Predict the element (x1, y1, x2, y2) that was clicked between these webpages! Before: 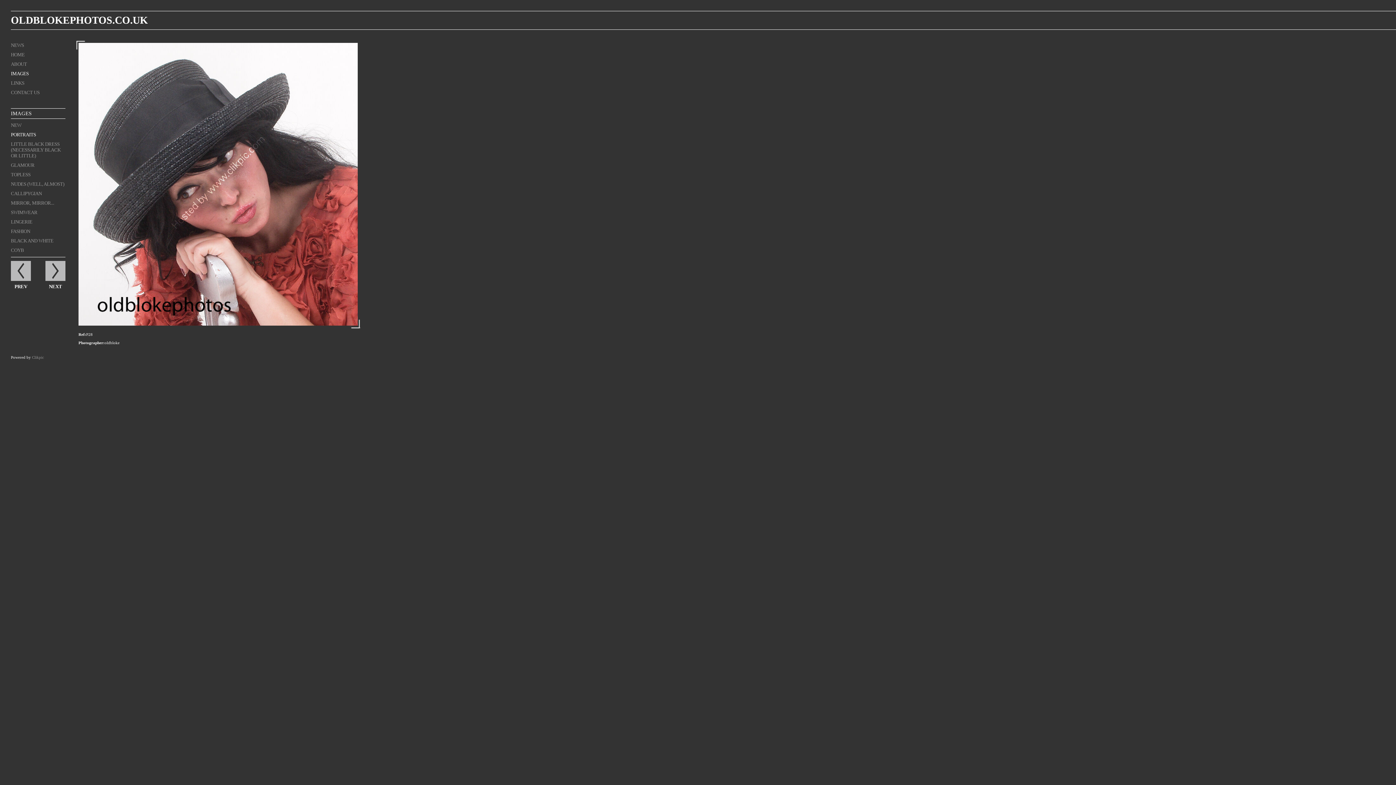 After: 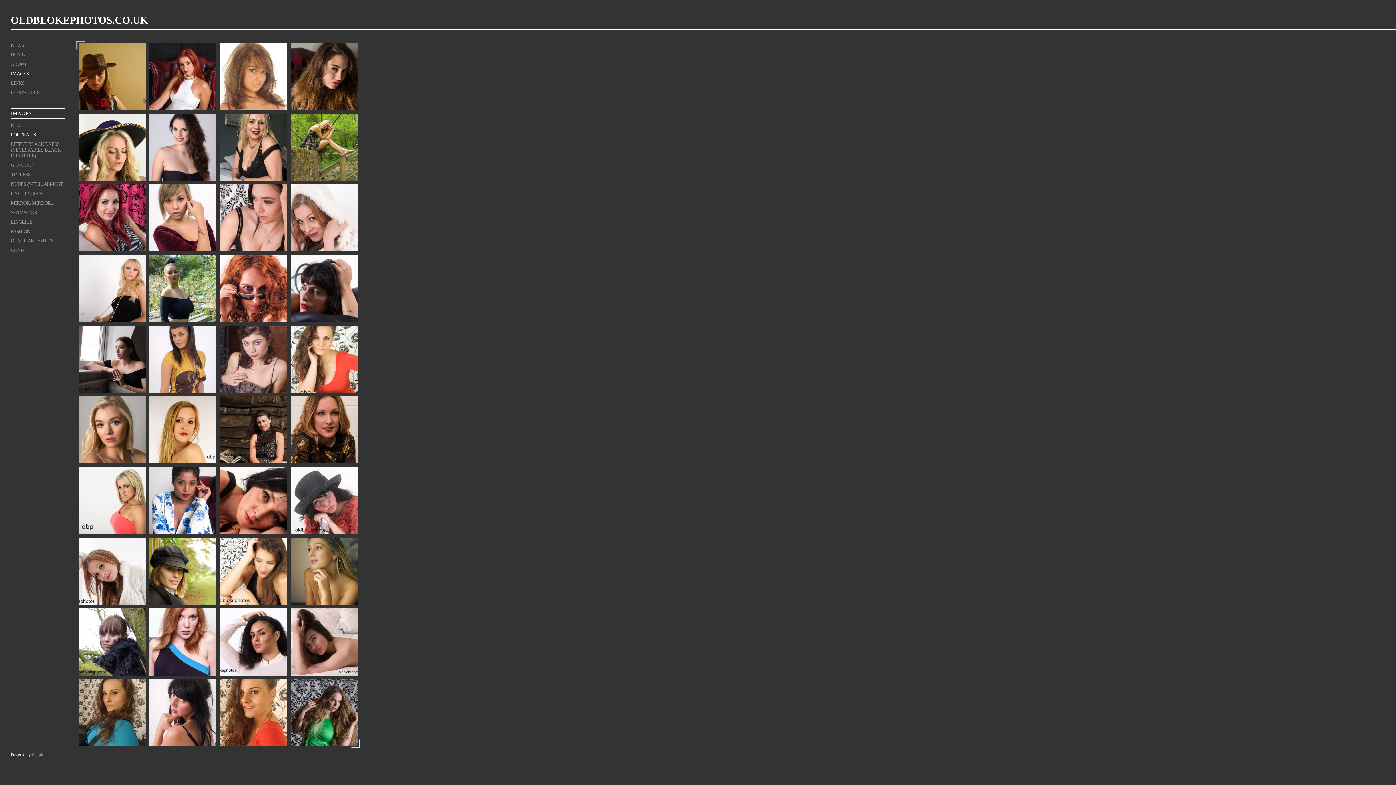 Action: bbox: (10, 130, 65, 139) label: PORTRAITS